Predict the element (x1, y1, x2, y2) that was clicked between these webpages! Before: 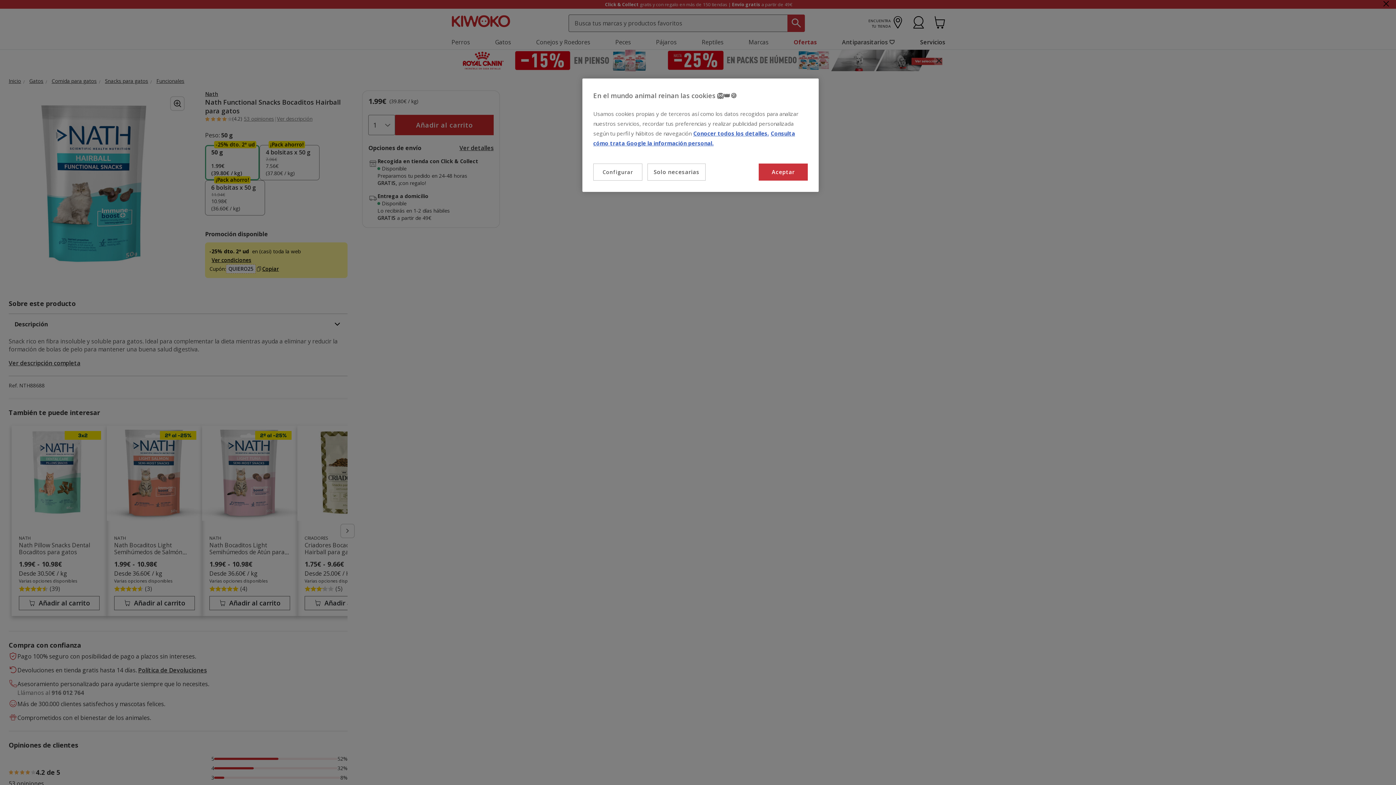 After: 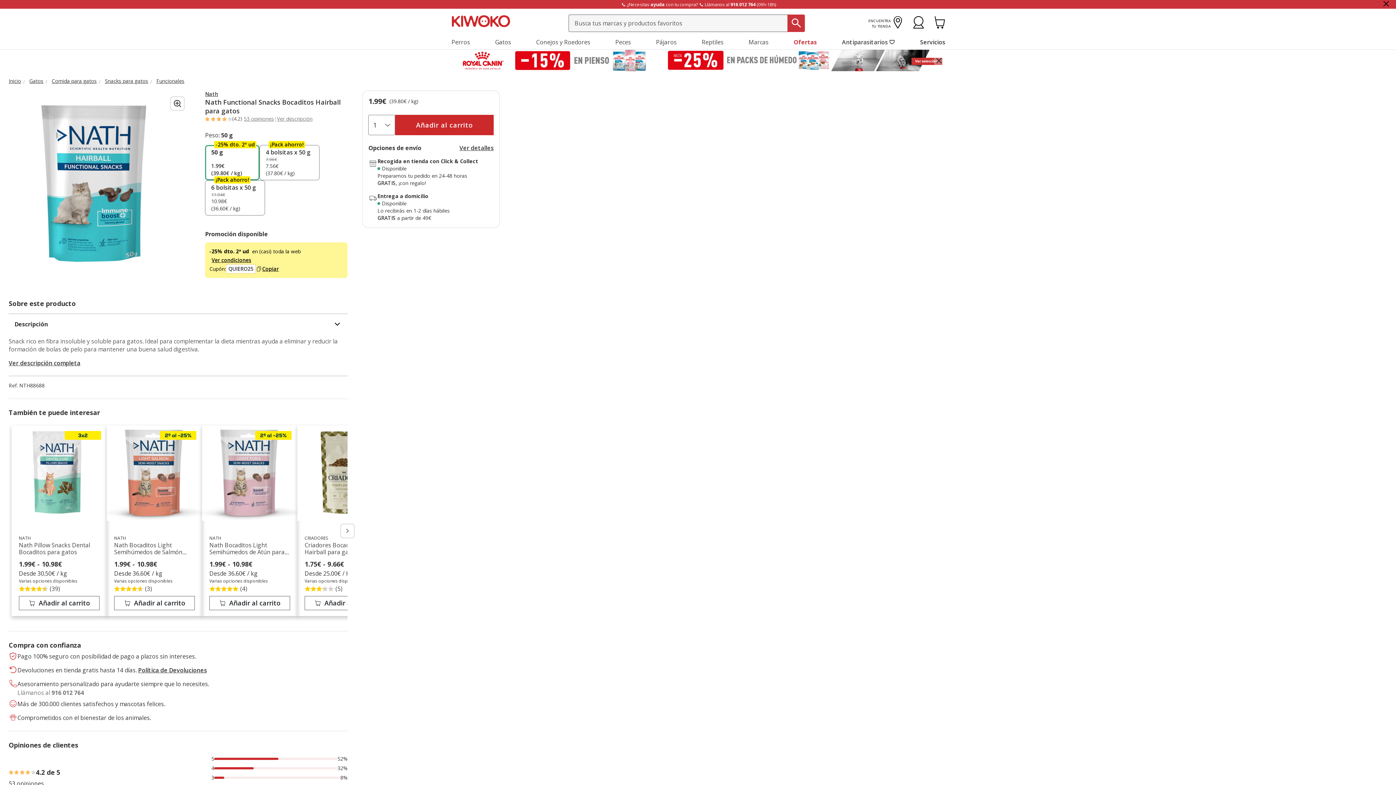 Action: bbox: (647, 163, 705, 180) label: Solo necesarias